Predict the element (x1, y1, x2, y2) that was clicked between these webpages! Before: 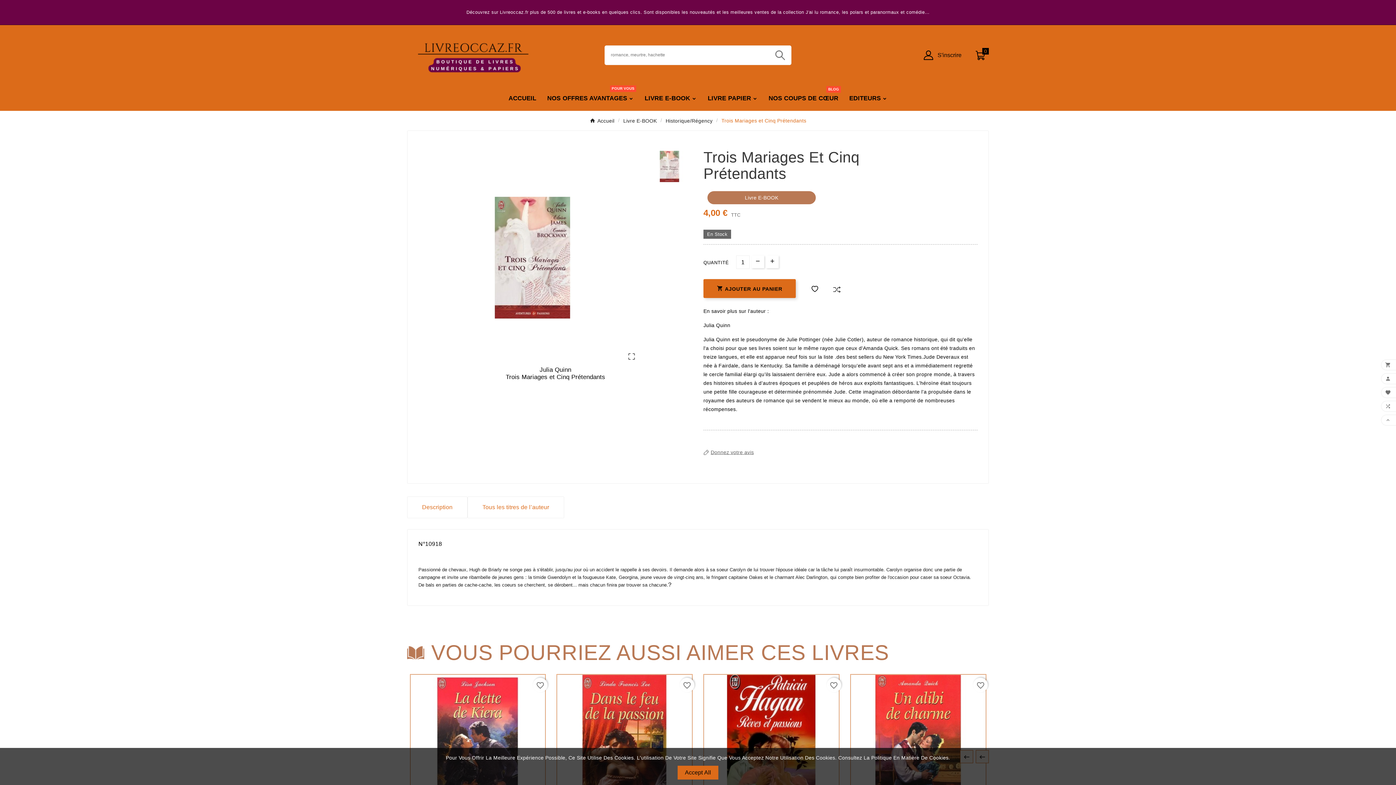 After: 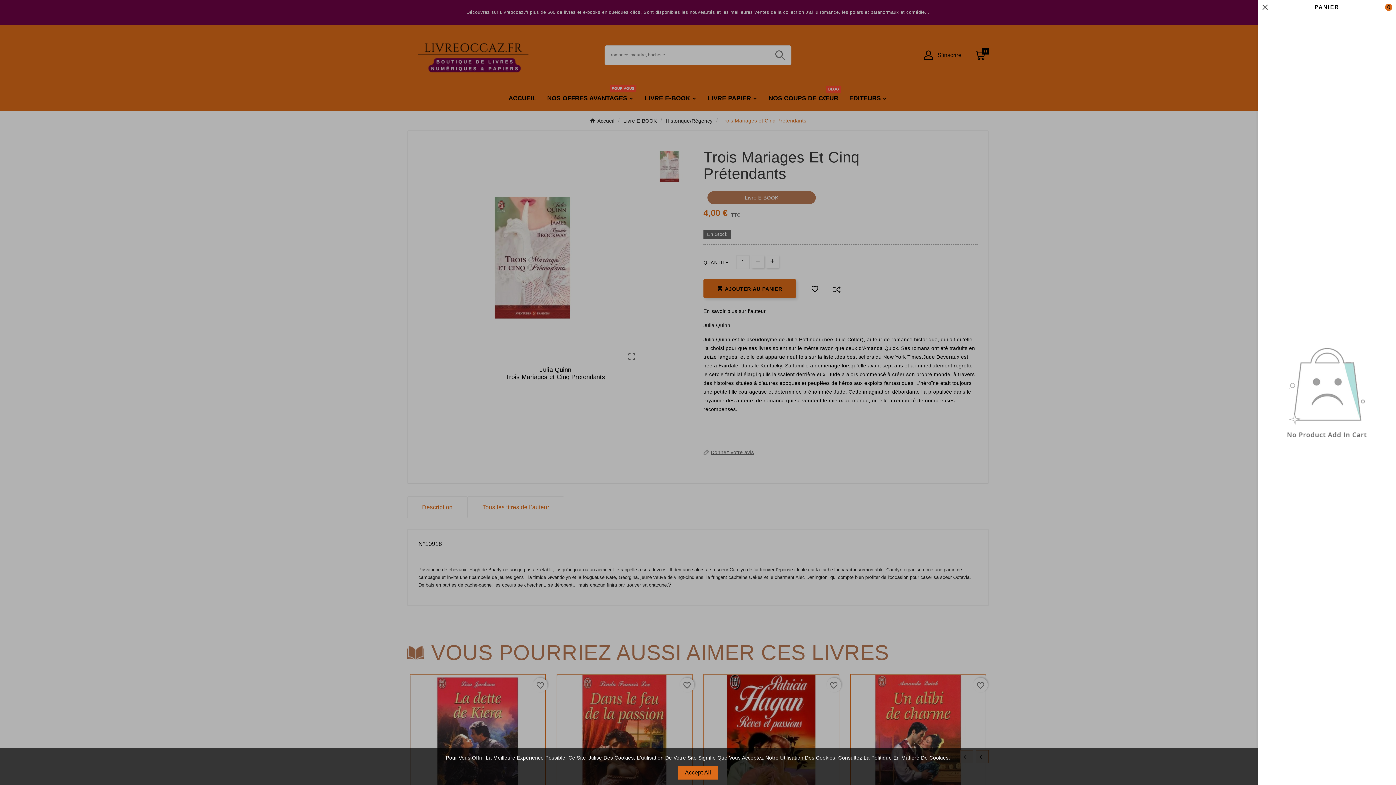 Action: bbox: (975, 50, 989, 60) label: 0